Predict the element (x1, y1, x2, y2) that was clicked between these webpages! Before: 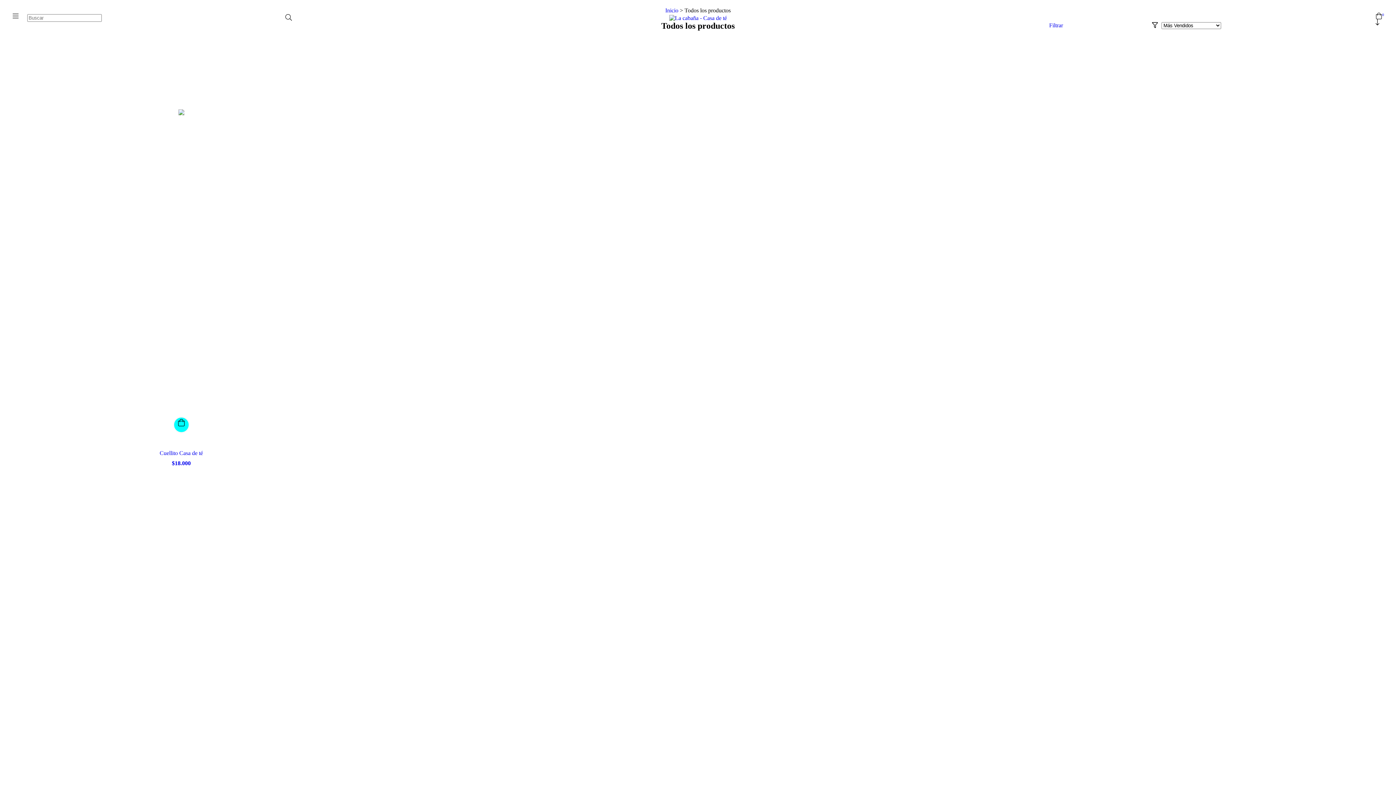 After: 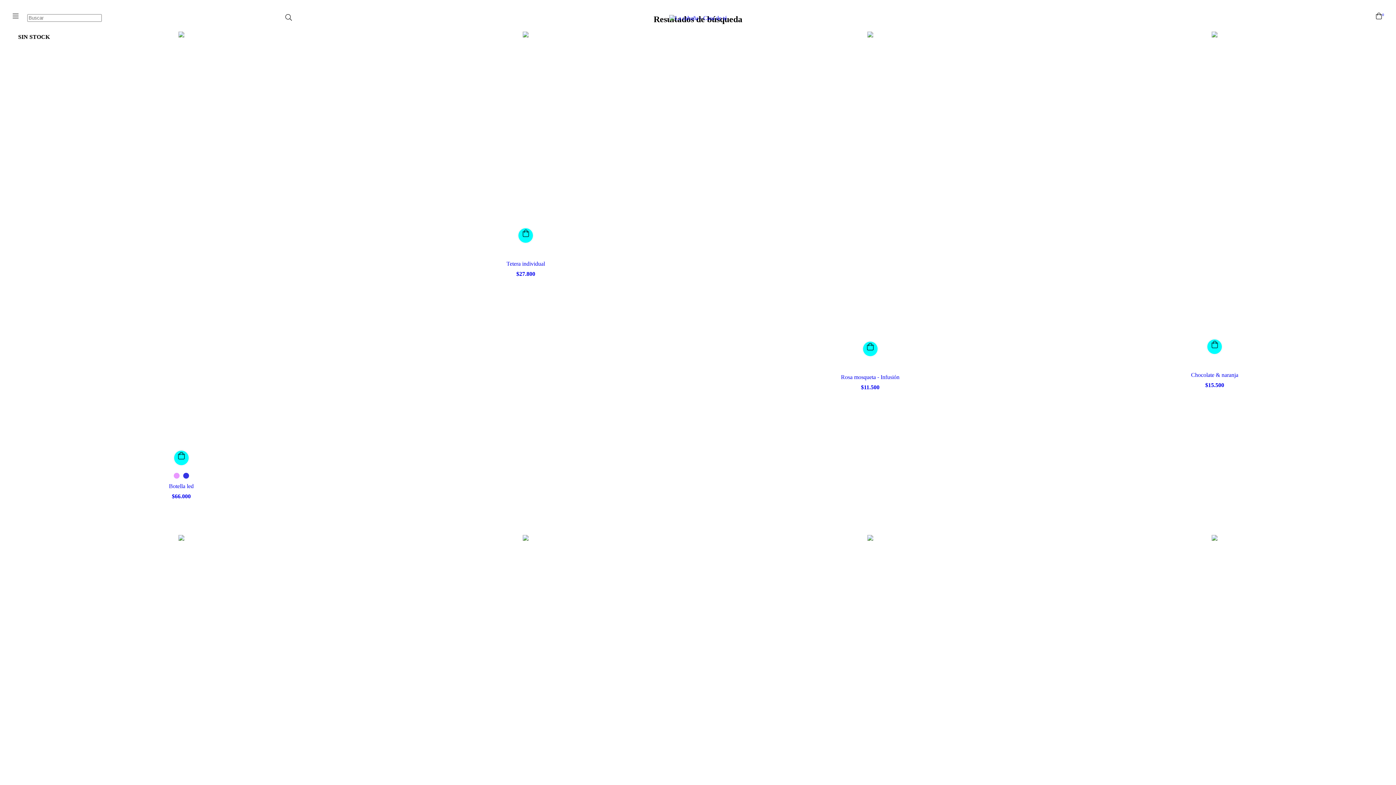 Action: bbox: (283, 13, 294, 21) label: Buscar